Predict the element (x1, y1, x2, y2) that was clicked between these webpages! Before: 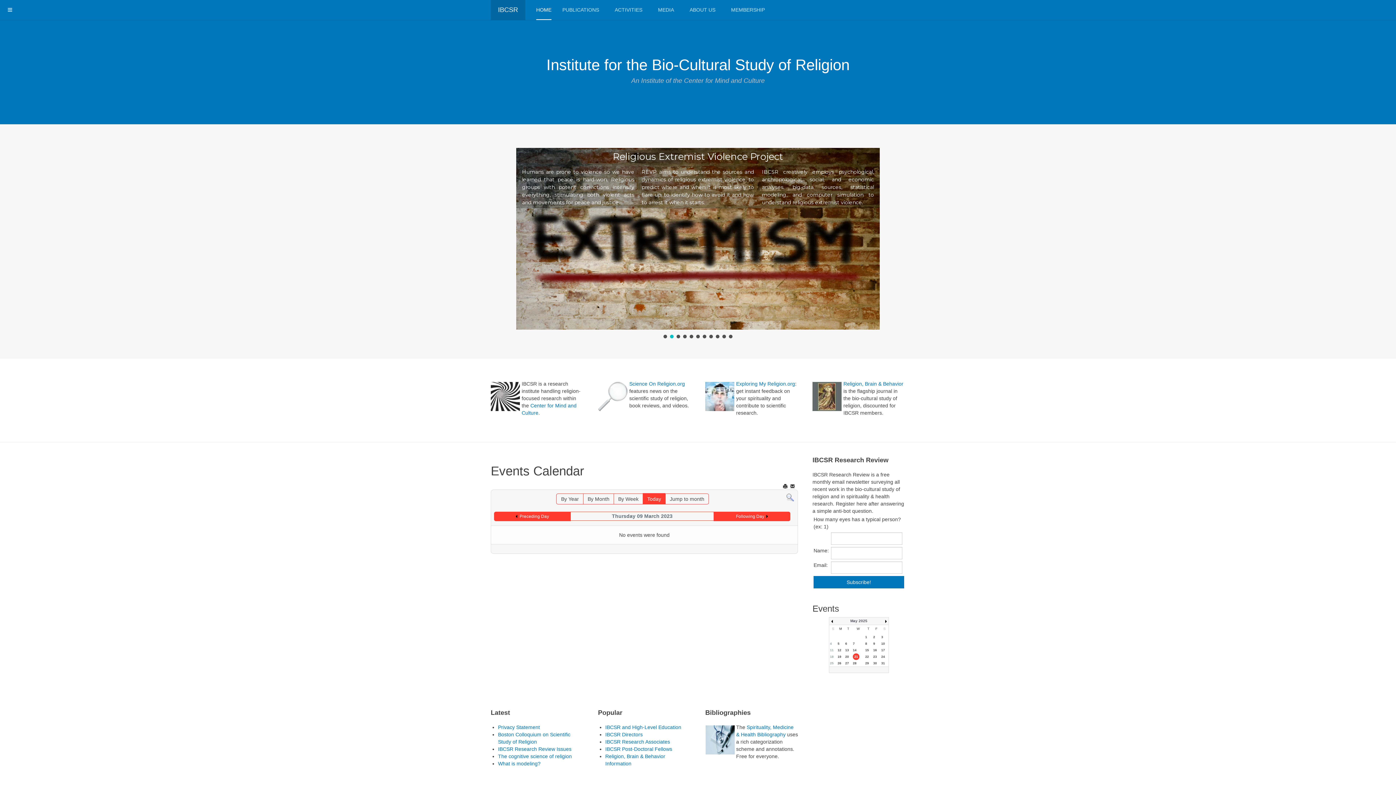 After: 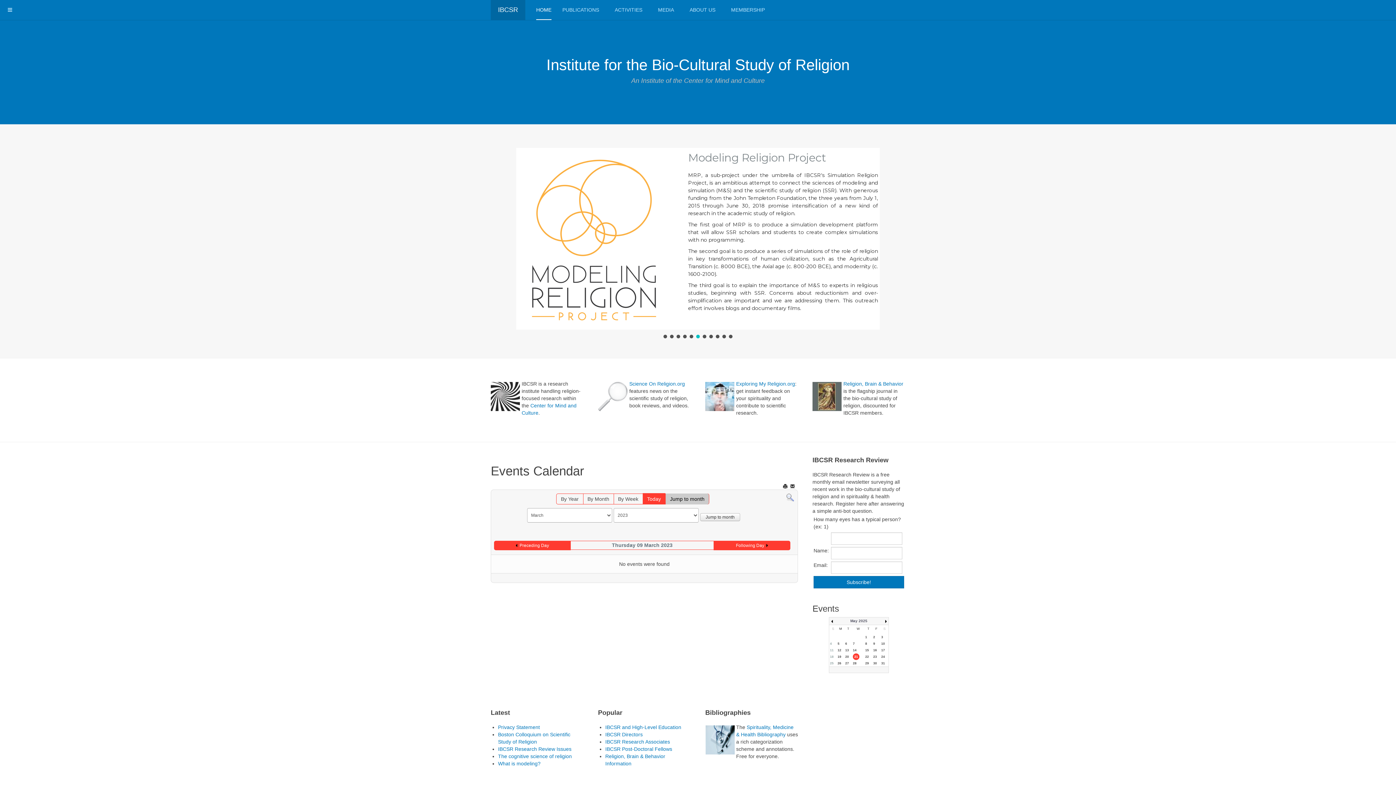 Action: bbox: (665, 493, 708, 504) label: Jump to month